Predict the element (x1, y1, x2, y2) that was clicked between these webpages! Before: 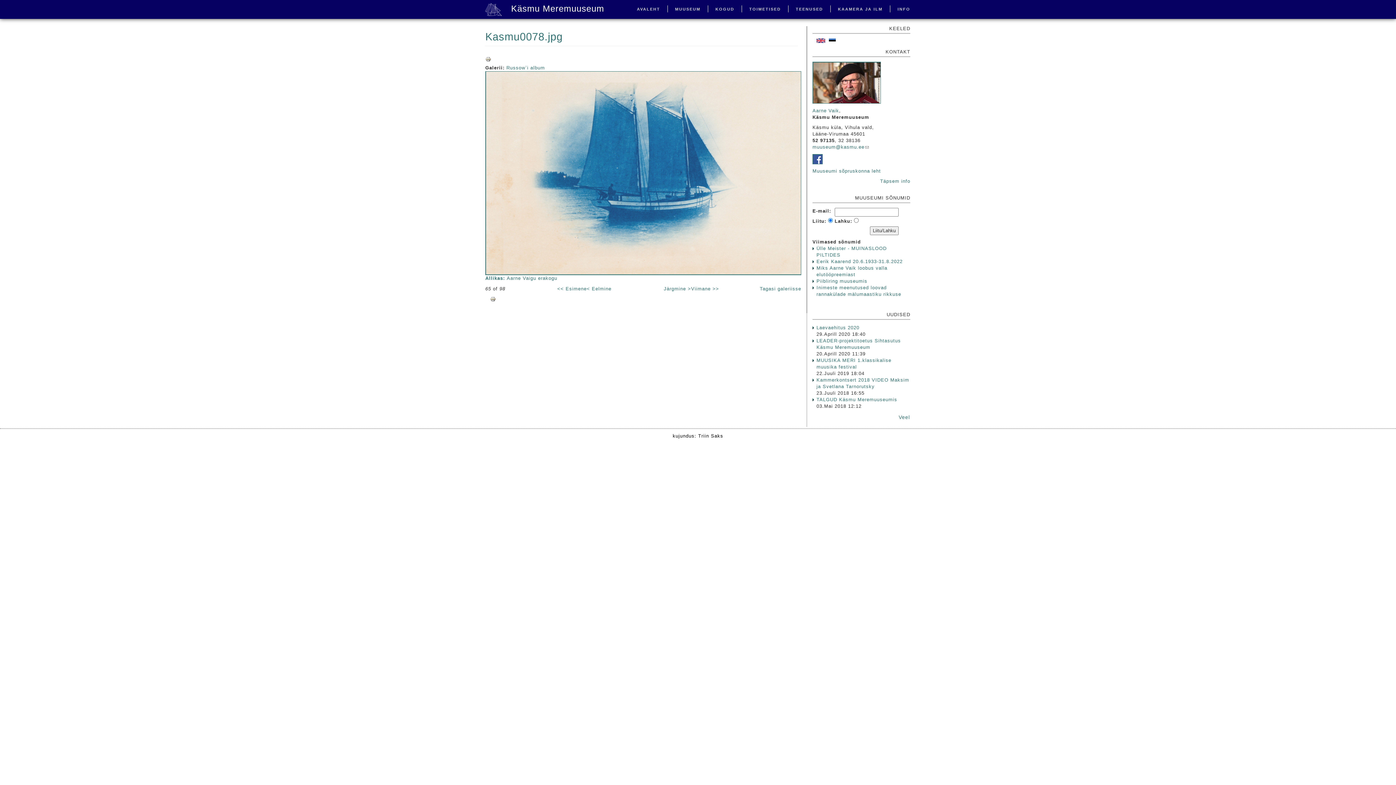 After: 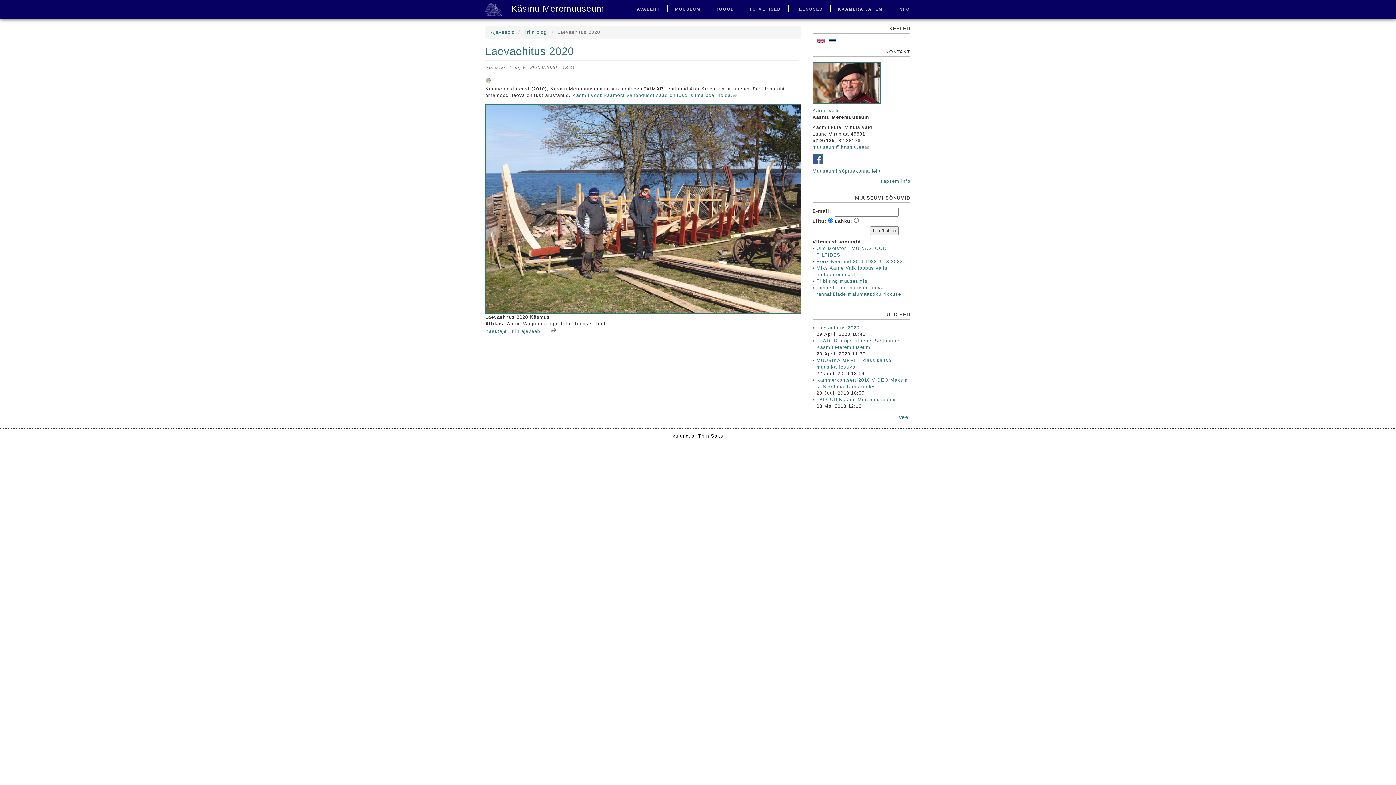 Action: bbox: (816, 325, 859, 330) label: Laevaehitus 2020